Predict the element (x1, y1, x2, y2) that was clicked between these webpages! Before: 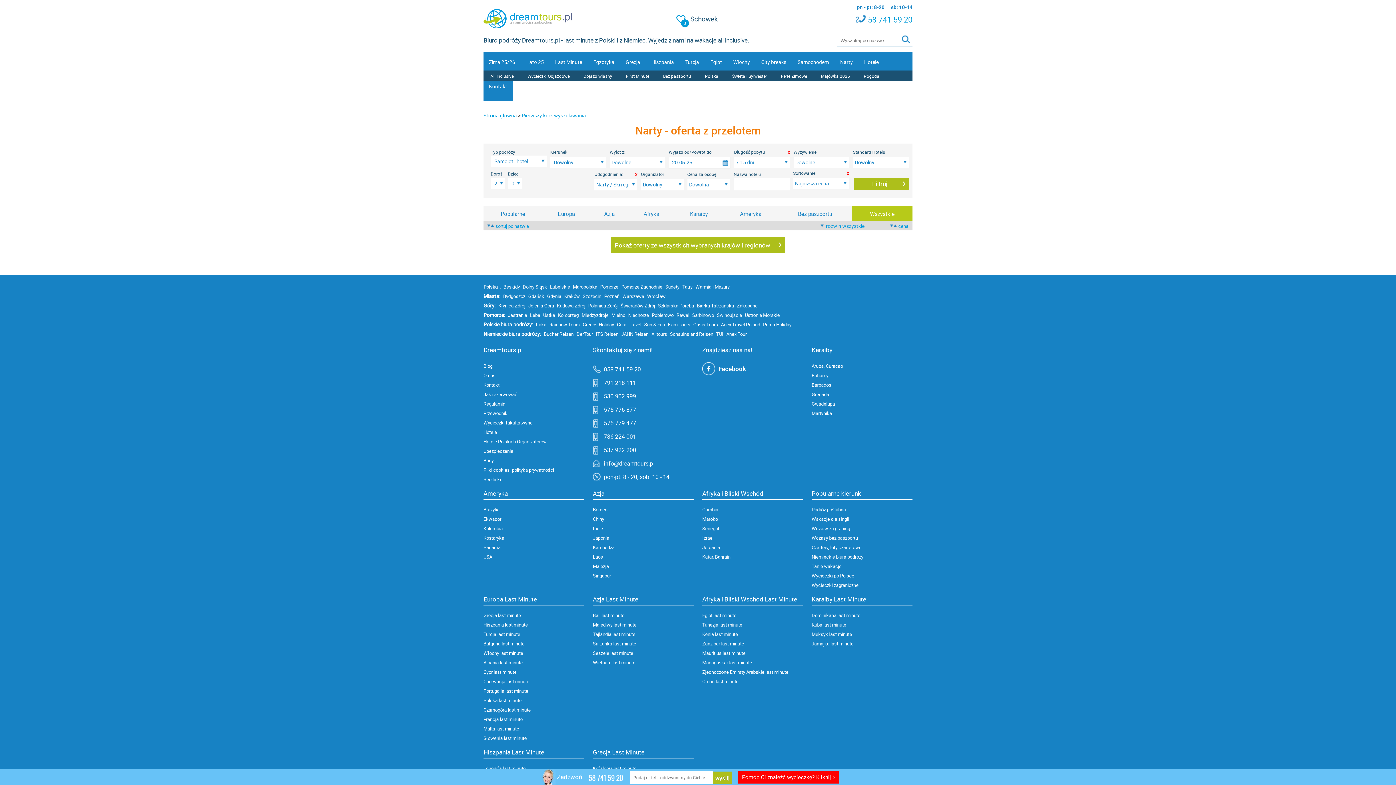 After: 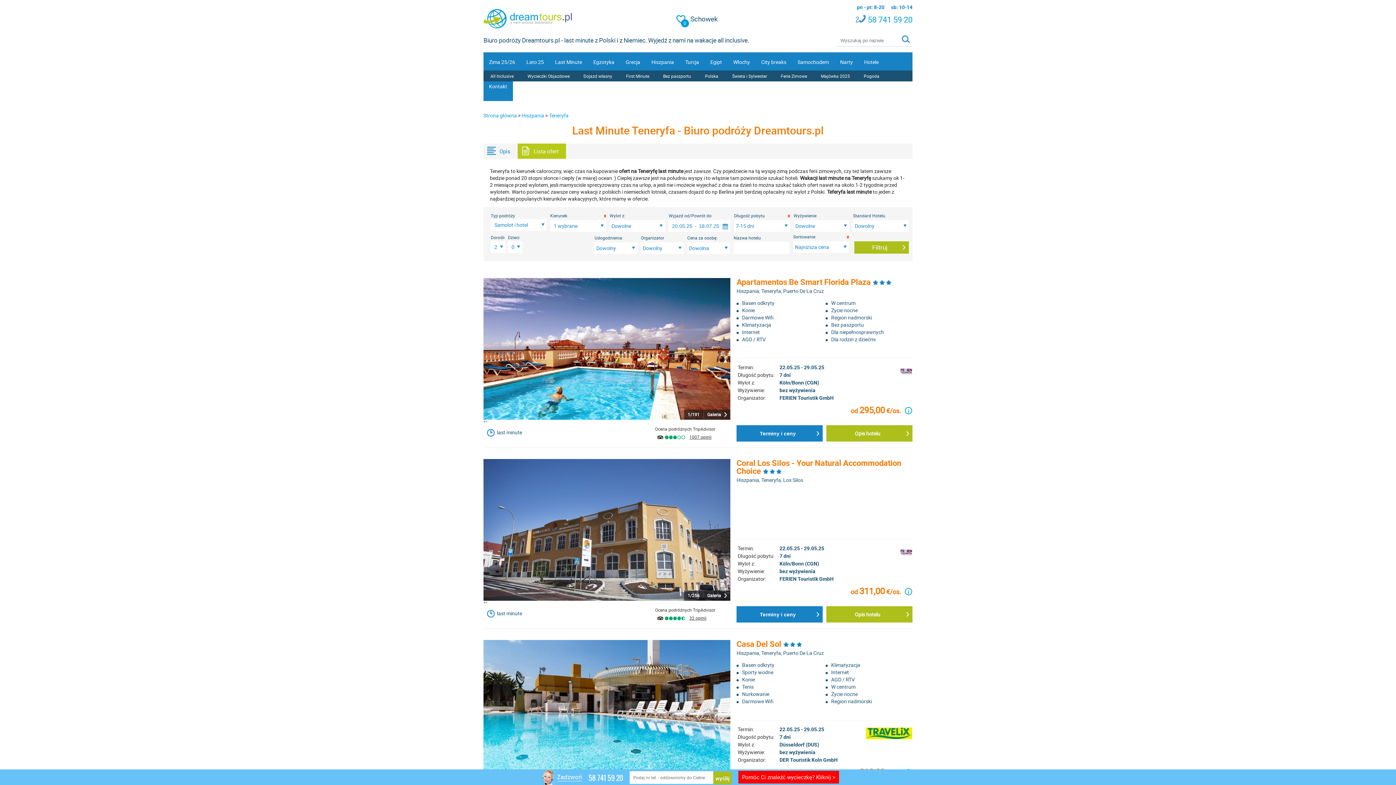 Action: bbox: (483, 765, 525, 771) label: Teneryfa last minute